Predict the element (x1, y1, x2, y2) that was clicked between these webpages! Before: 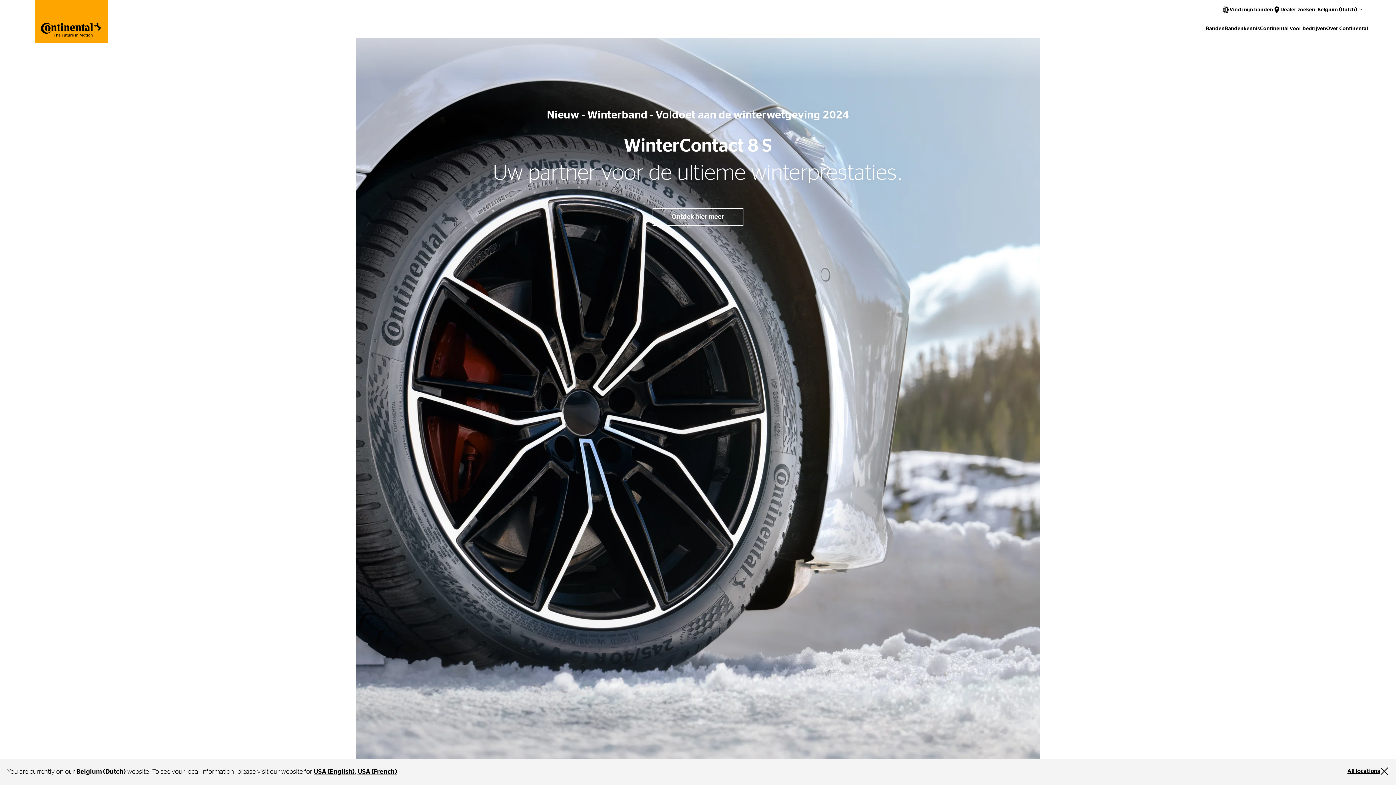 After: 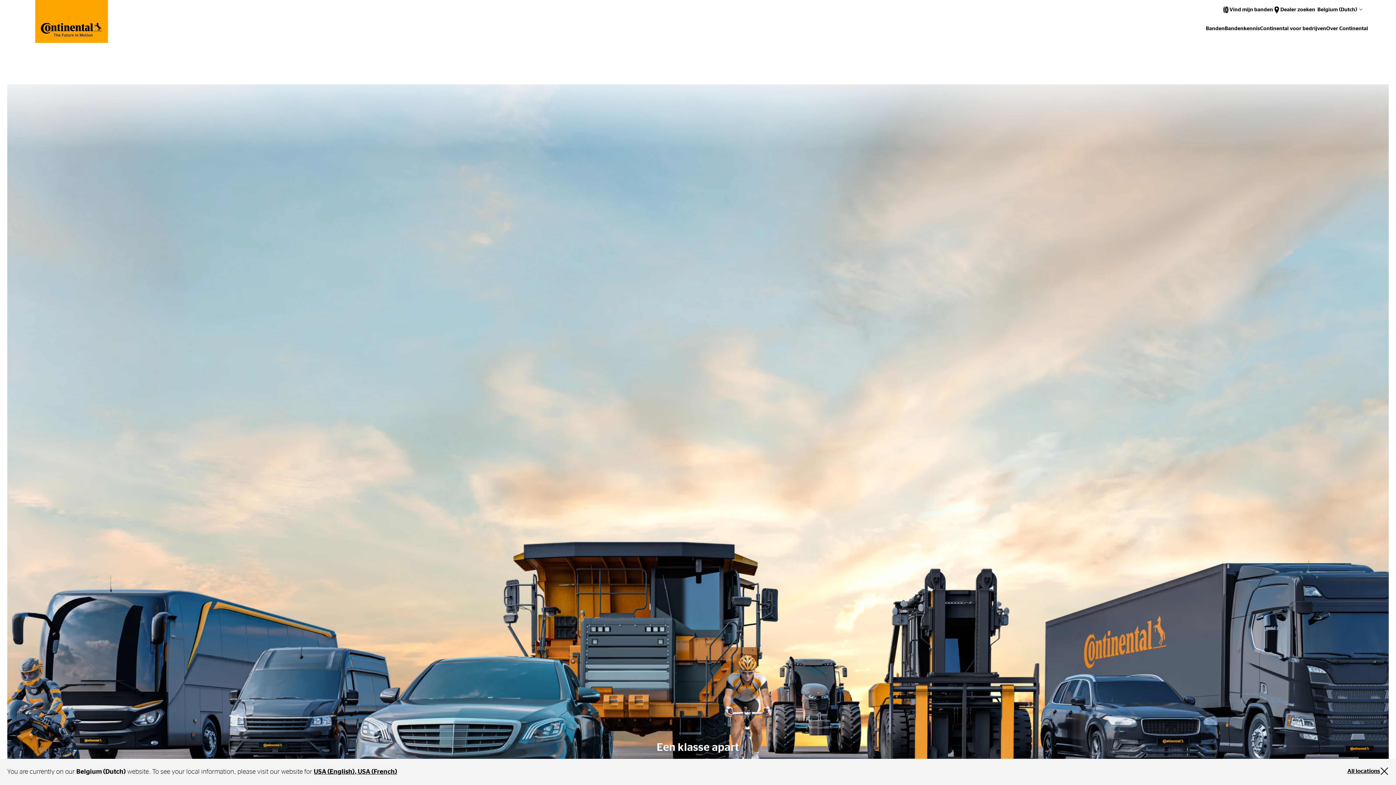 Action: label: Over Continental bbox: (1326, 22, 1368, 34)